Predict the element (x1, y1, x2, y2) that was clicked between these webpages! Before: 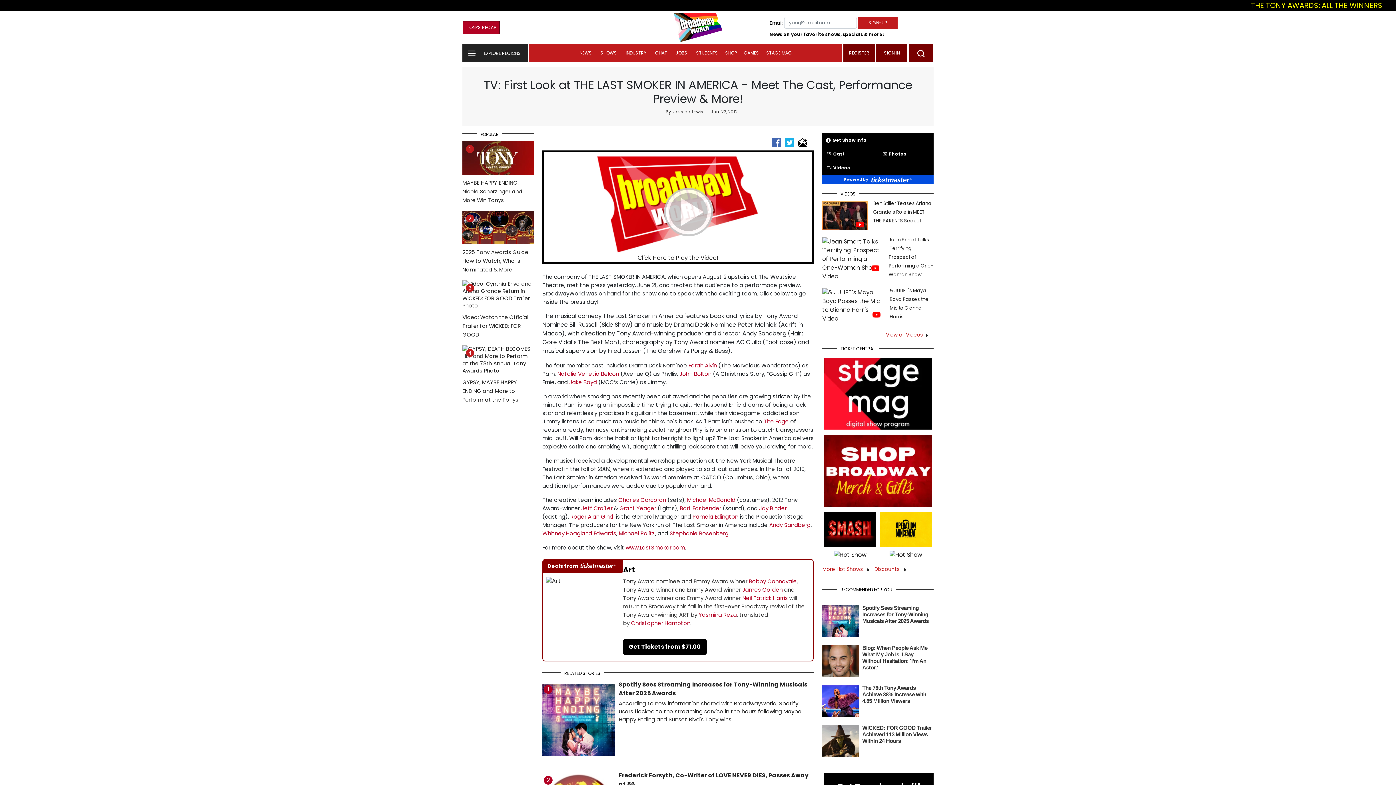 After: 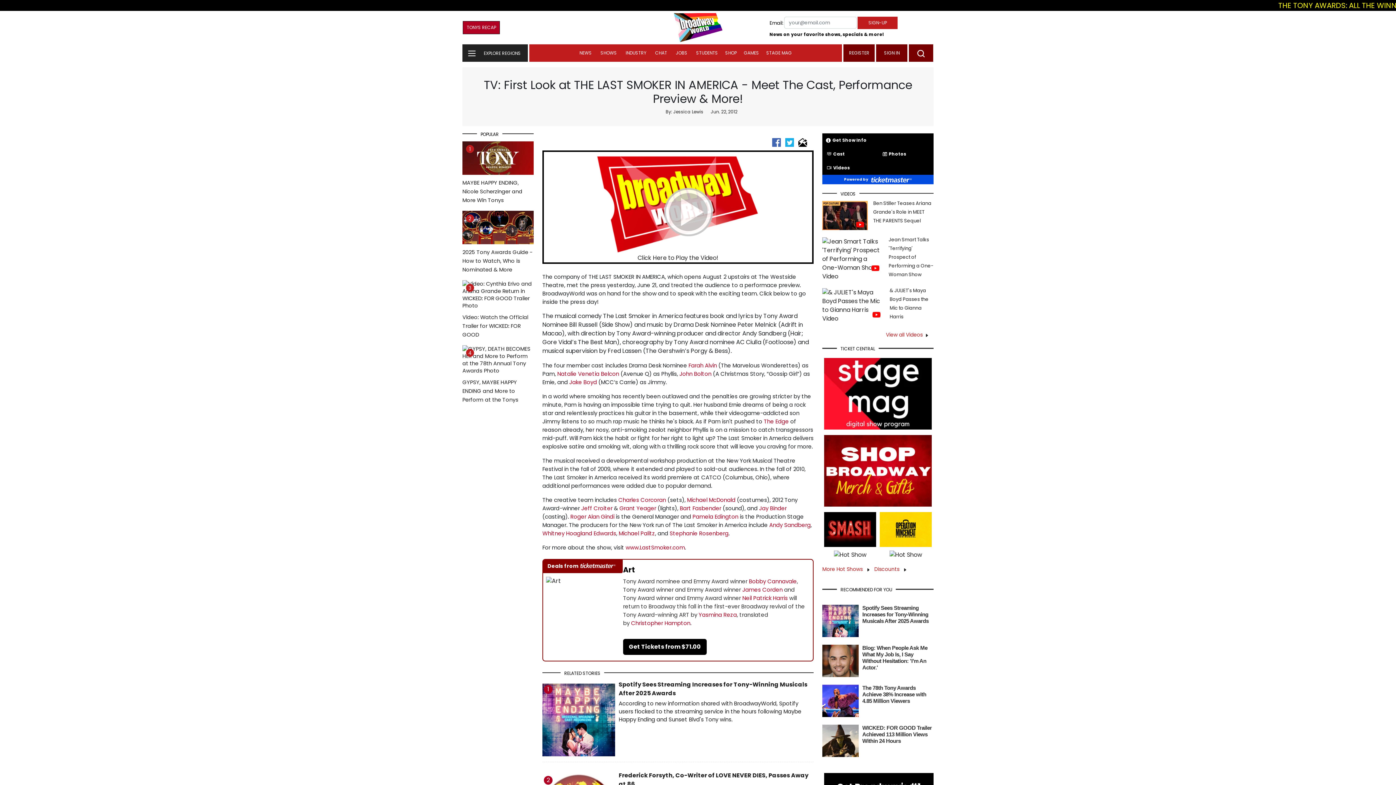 Action: label: Andy Sandberg bbox: (769, 521, 810, 528)